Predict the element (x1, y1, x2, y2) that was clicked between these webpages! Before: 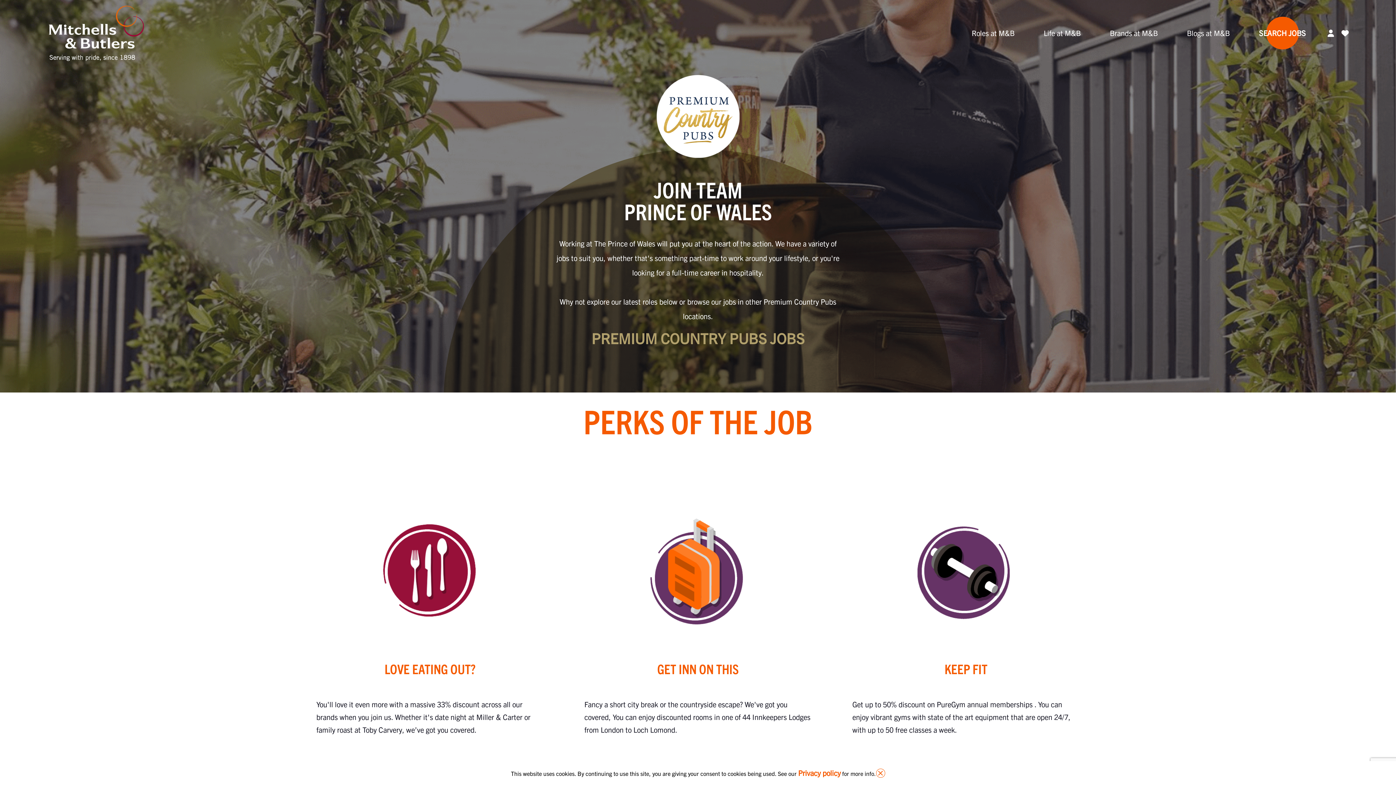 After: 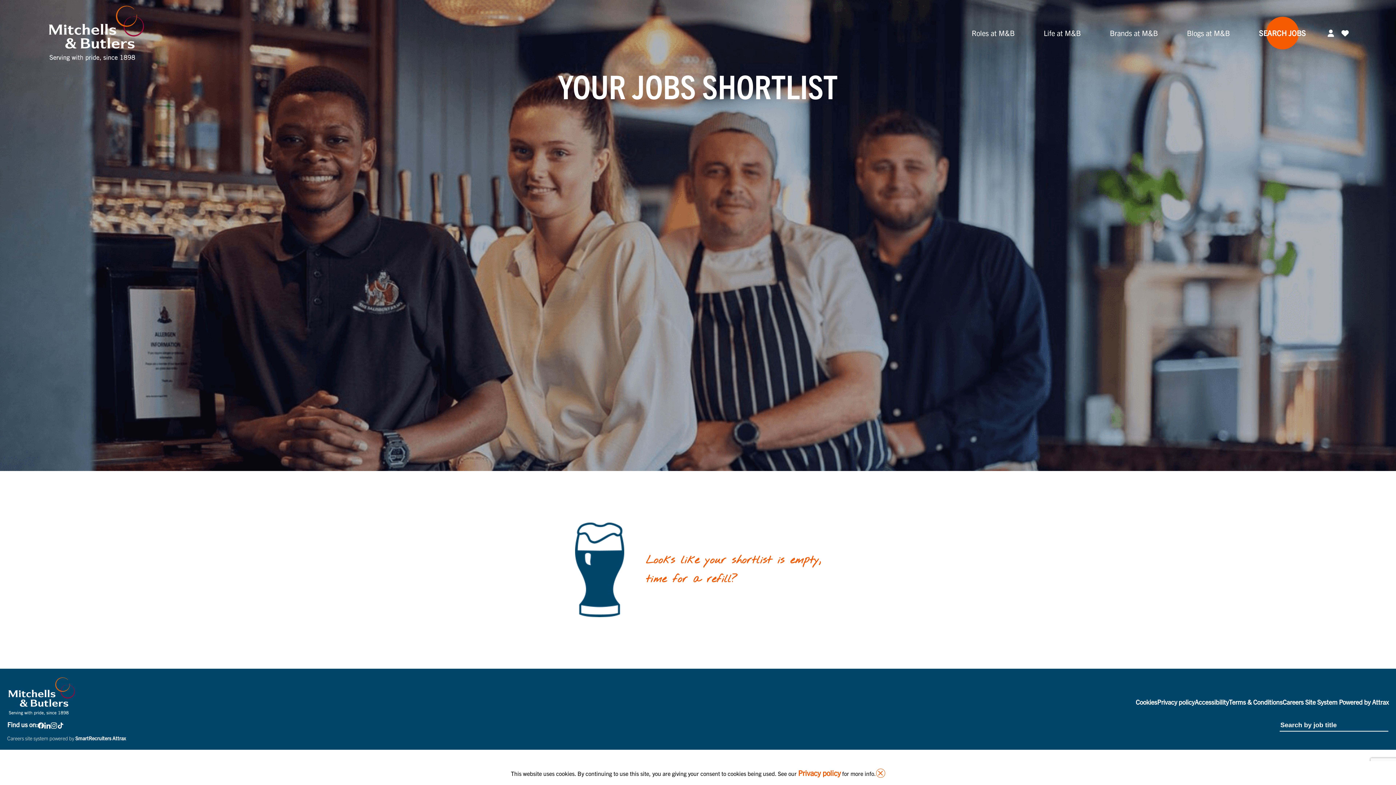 Action: bbox: (1341, 28, 1349, 37)